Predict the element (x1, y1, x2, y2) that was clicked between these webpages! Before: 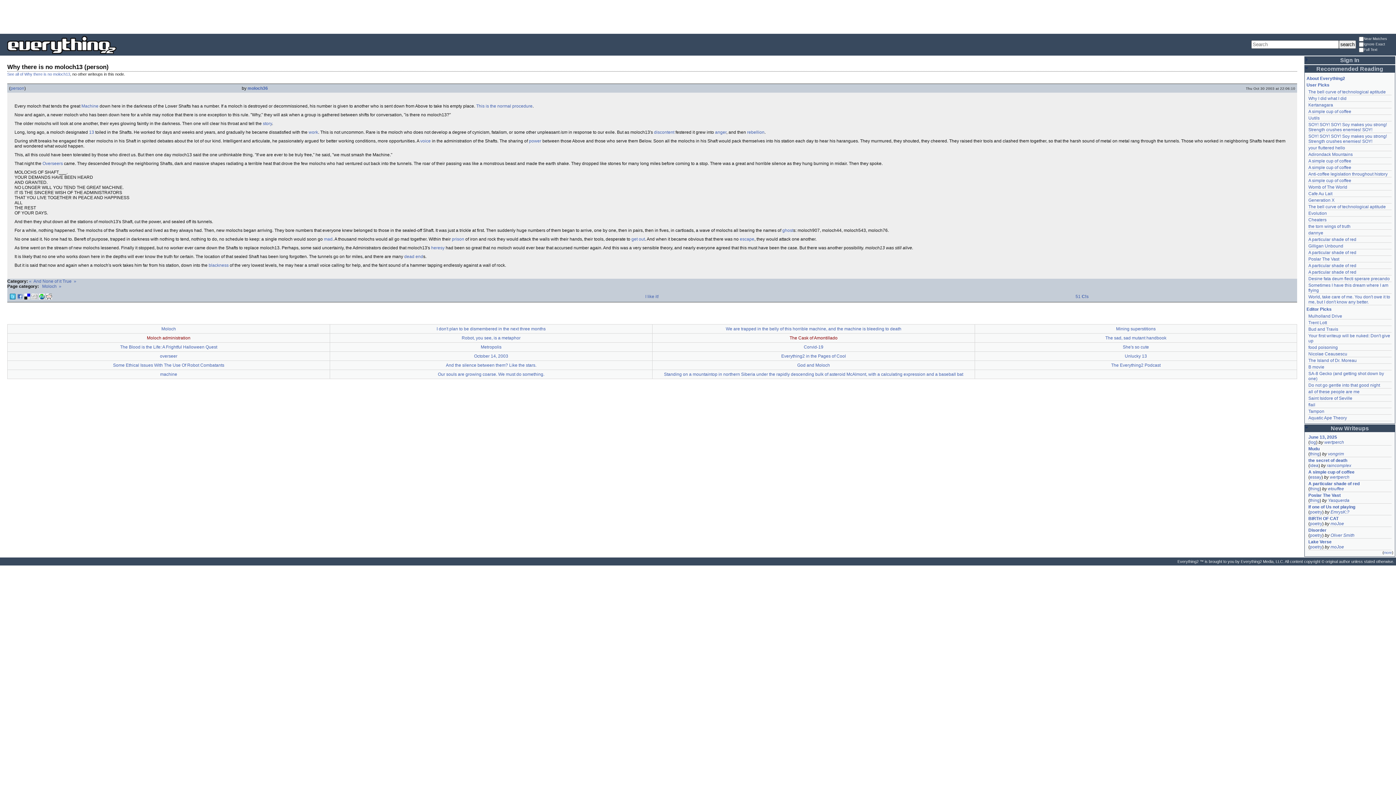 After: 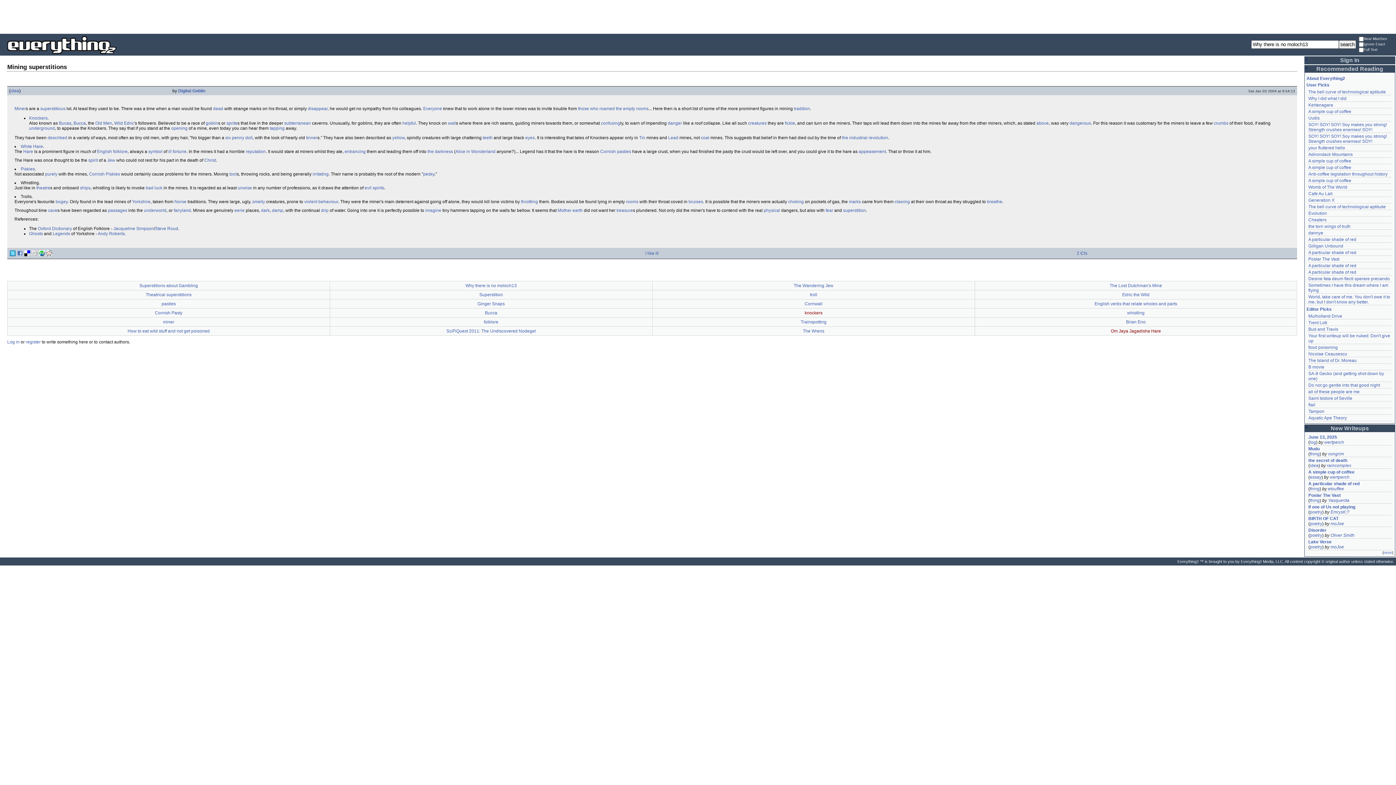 Action: label: Mining superstitions bbox: (1116, 326, 1156, 331)